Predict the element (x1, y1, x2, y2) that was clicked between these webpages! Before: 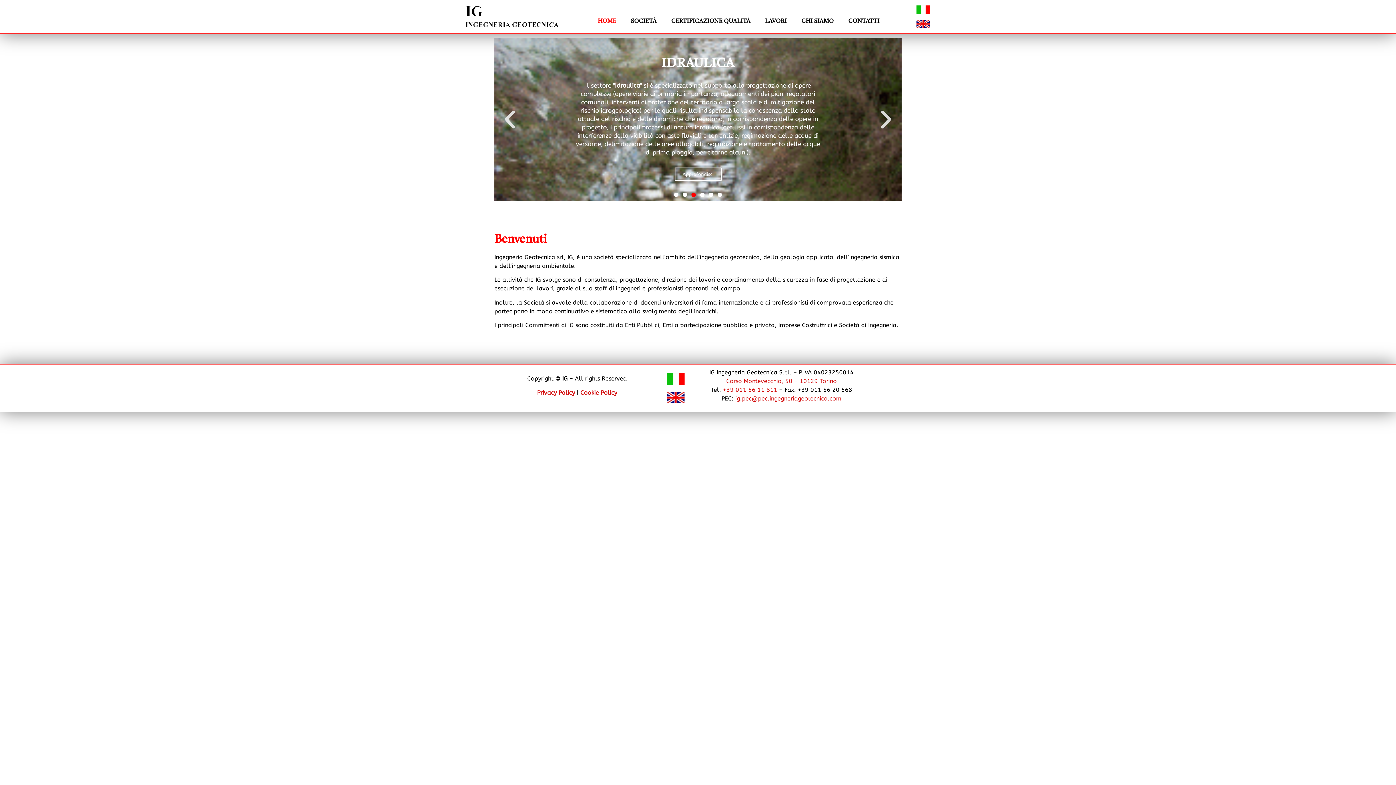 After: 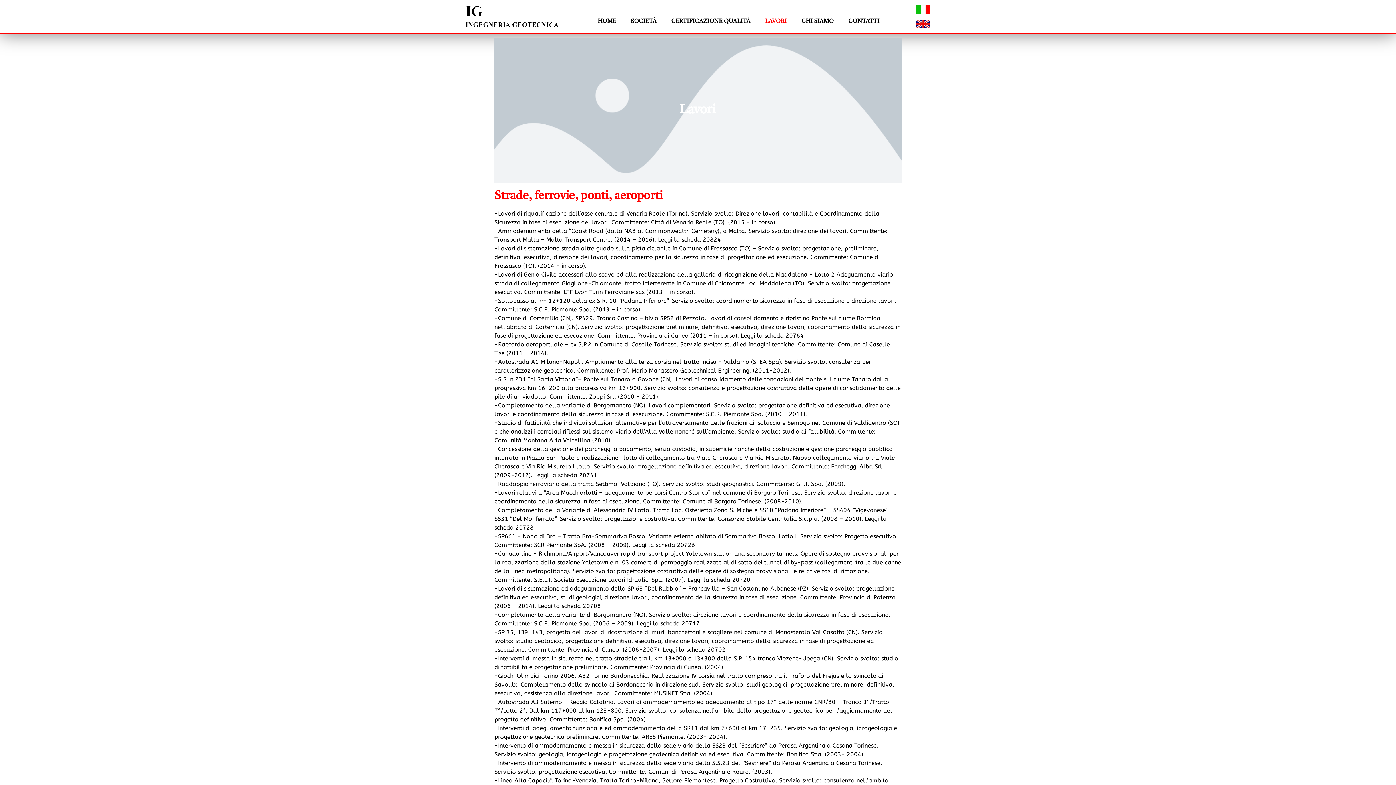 Action: label: LAVORI bbox: (757, 13, 794, 29)